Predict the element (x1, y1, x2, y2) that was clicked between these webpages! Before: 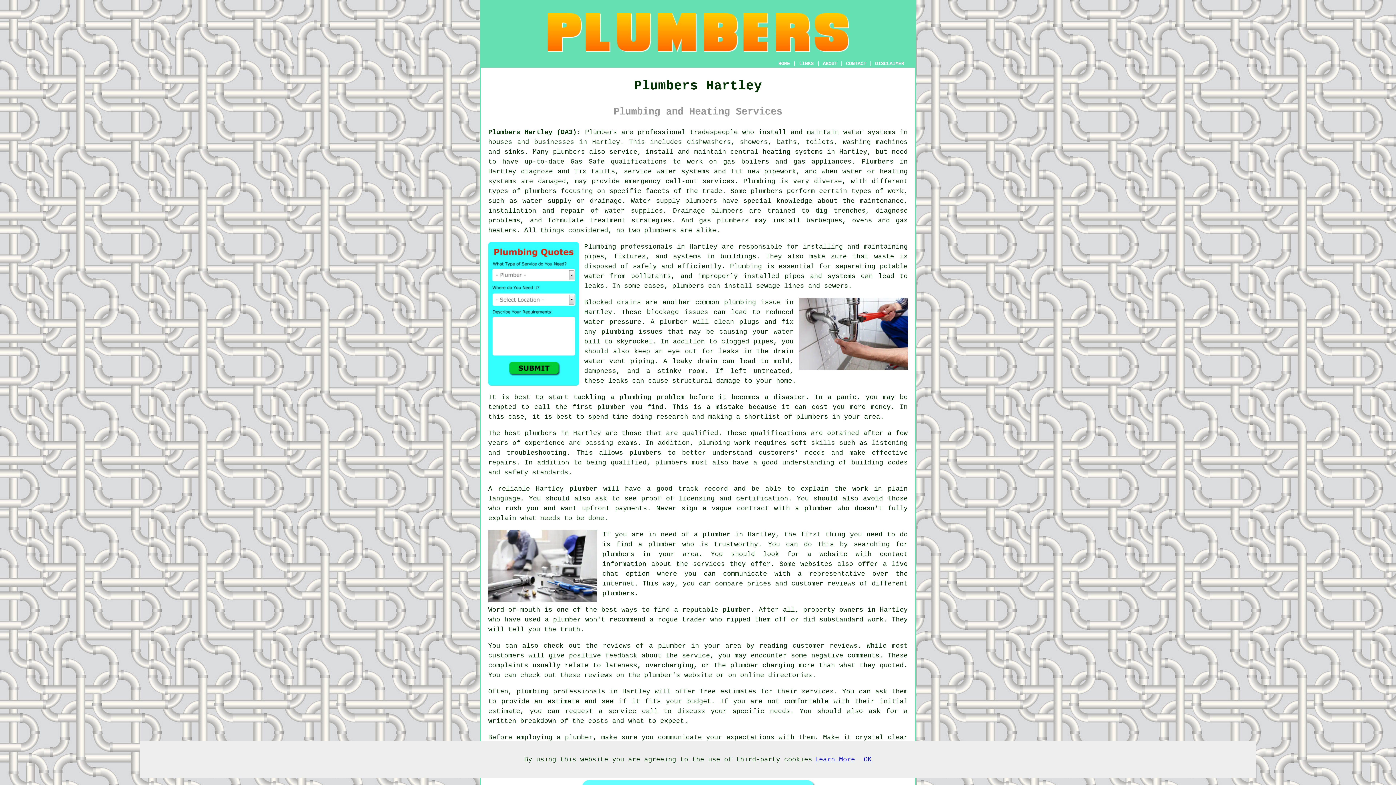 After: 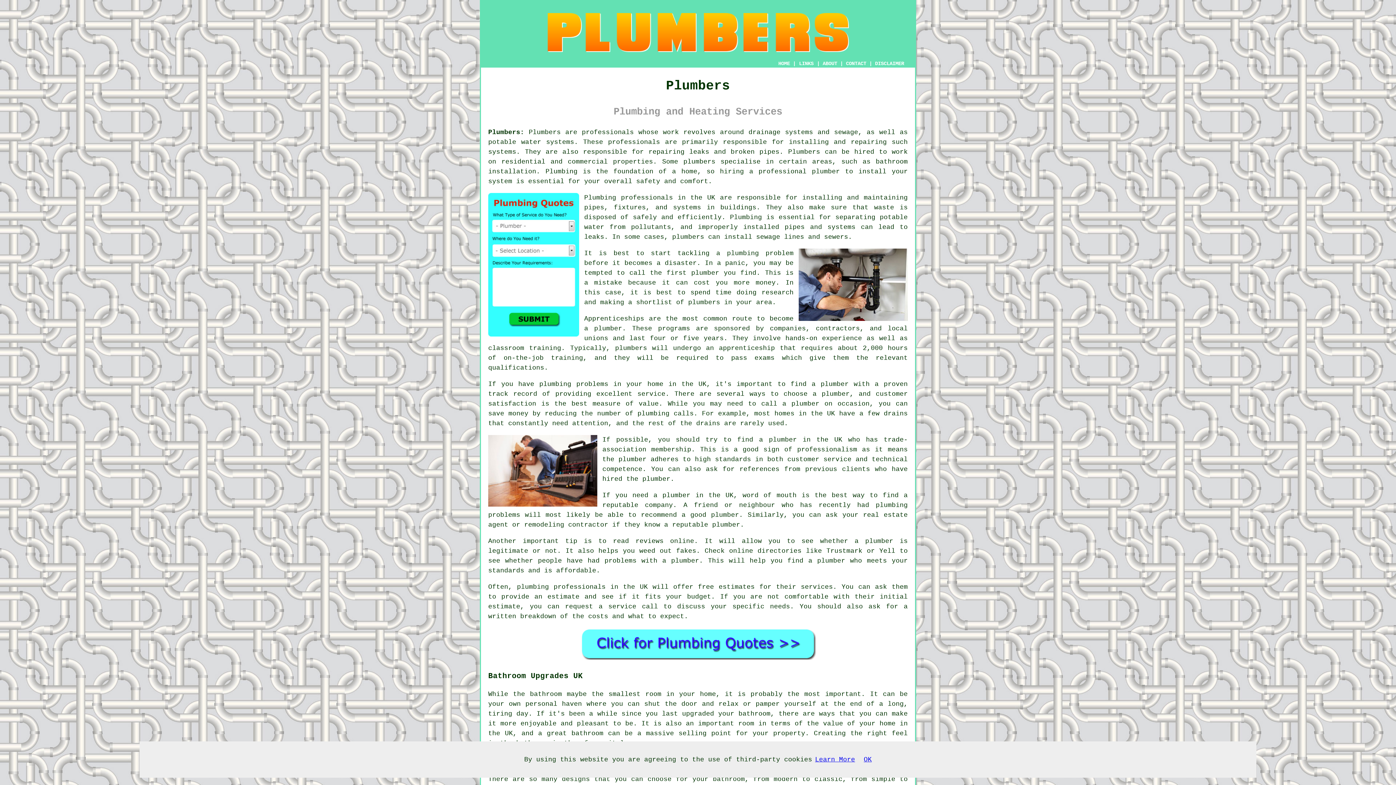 Action: bbox: (778, 60, 790, 66) label: HOME